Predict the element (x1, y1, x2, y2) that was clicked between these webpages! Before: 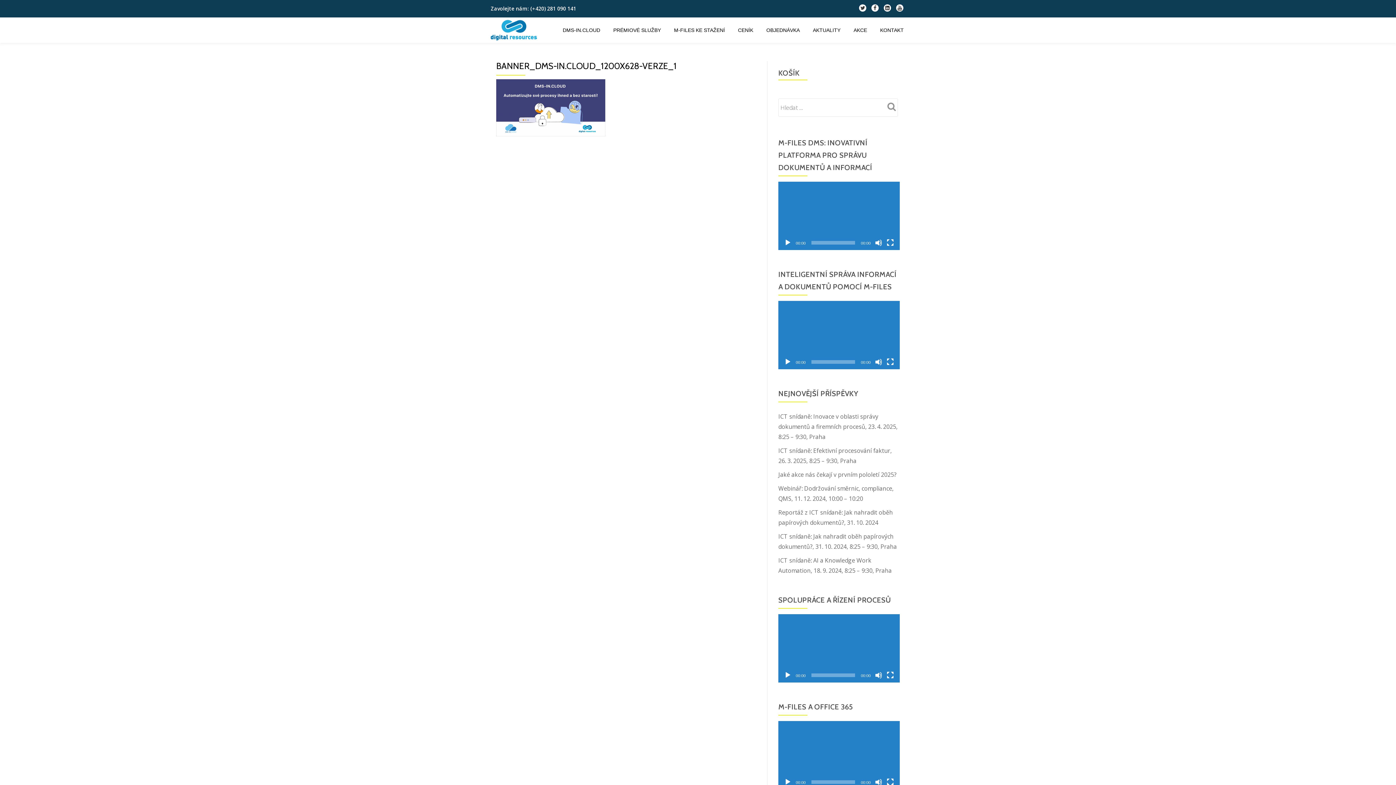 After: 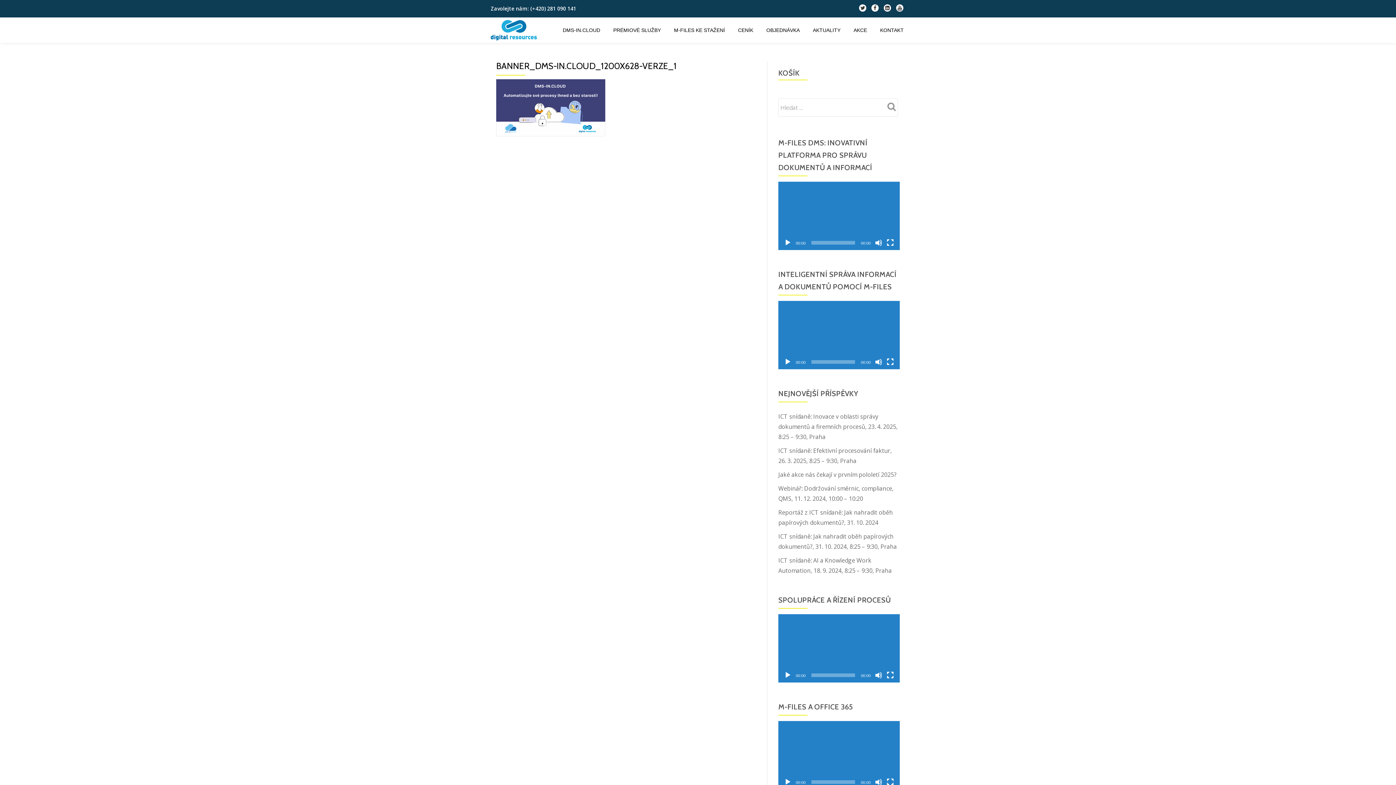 Action: bbox: (784, 358, 791, 365) label: Přehrát